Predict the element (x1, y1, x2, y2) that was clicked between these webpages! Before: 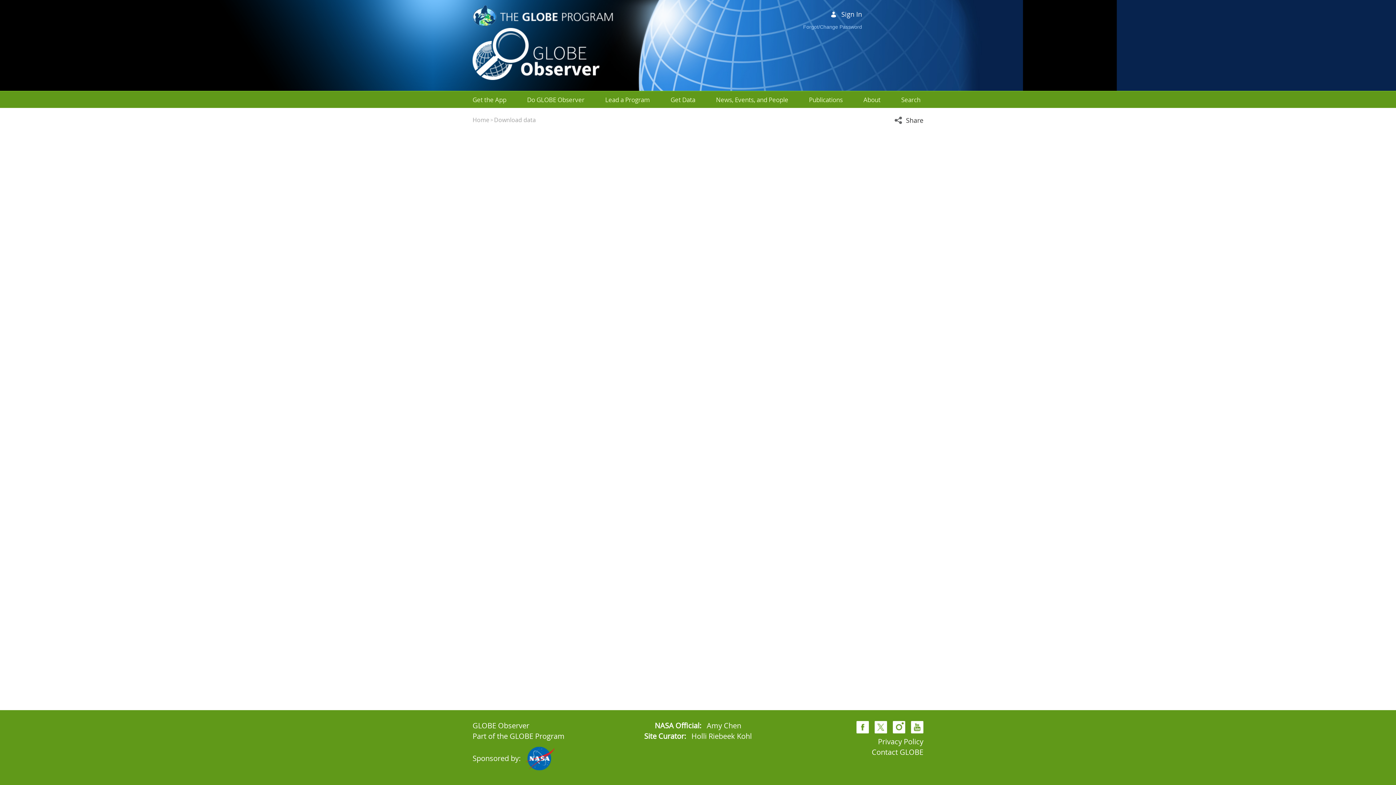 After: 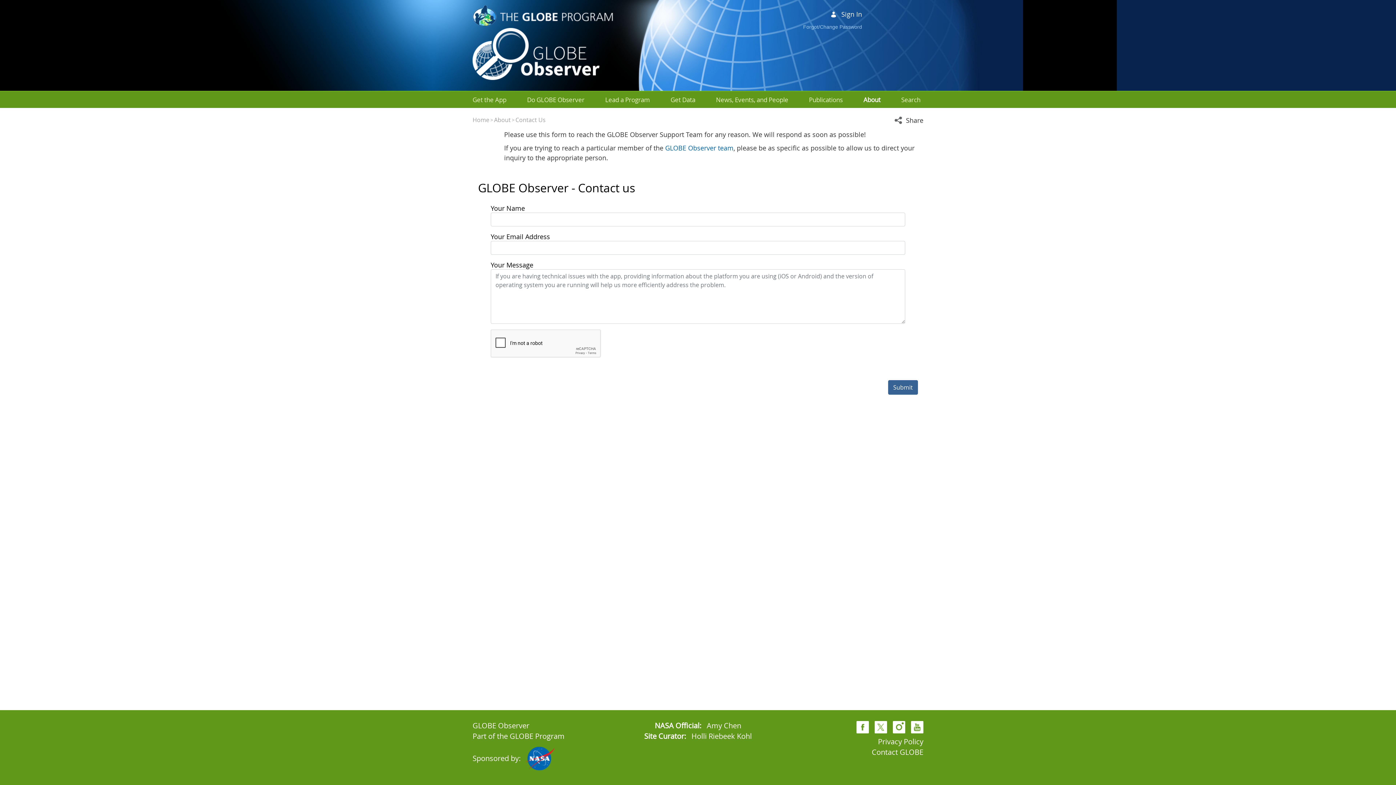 Action: label: Contact GLOBE bbox: (871, 747, 923, 757)